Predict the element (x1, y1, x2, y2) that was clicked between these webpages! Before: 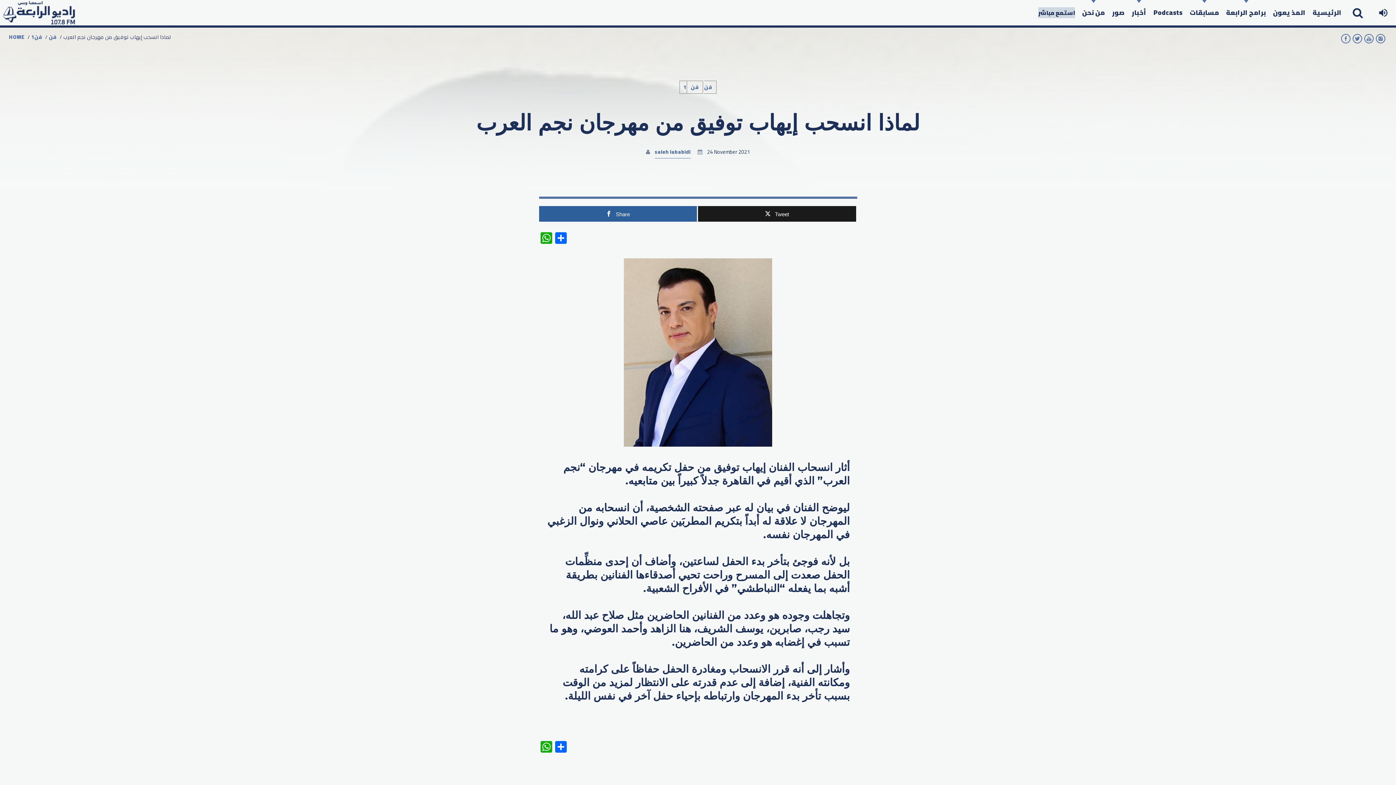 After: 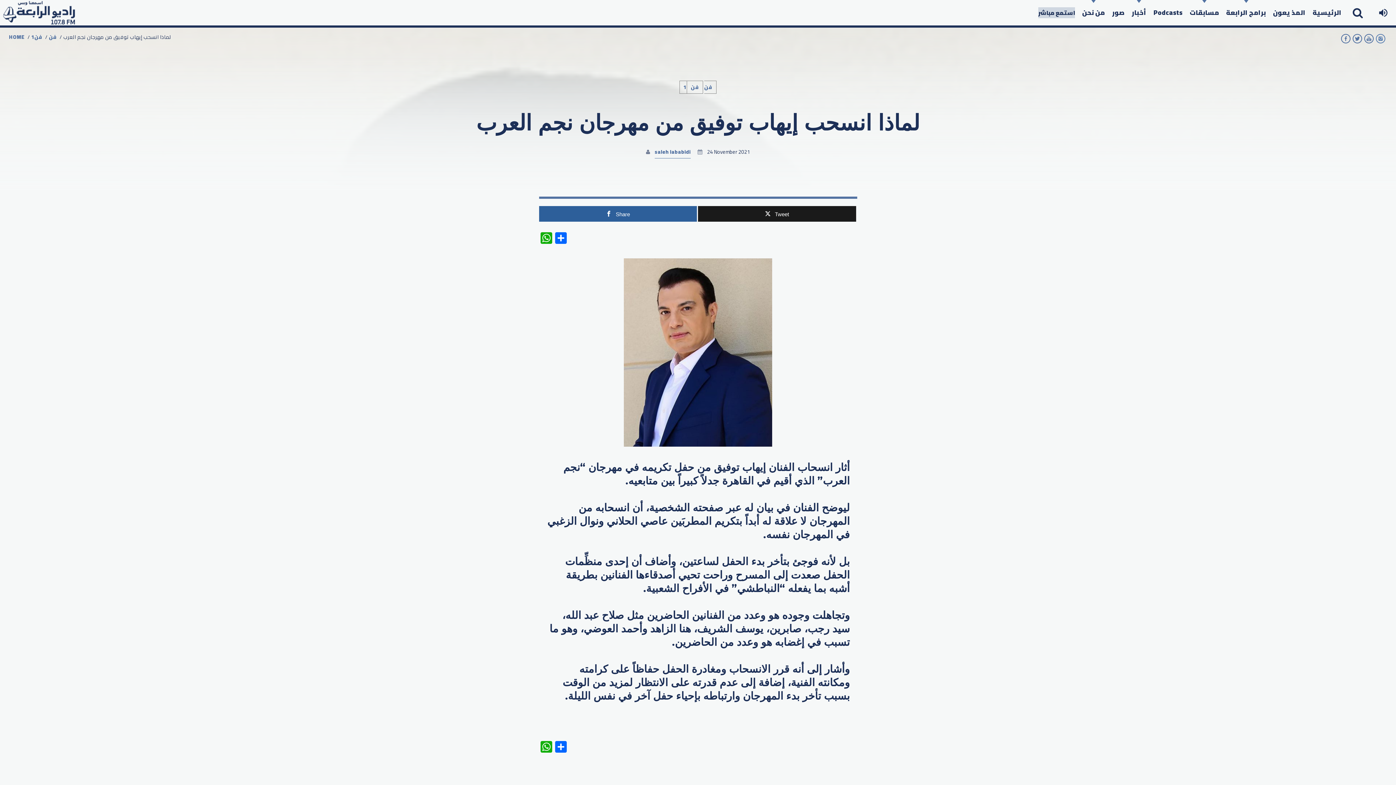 Action: bbox: (1375, 30, 1387, 50)